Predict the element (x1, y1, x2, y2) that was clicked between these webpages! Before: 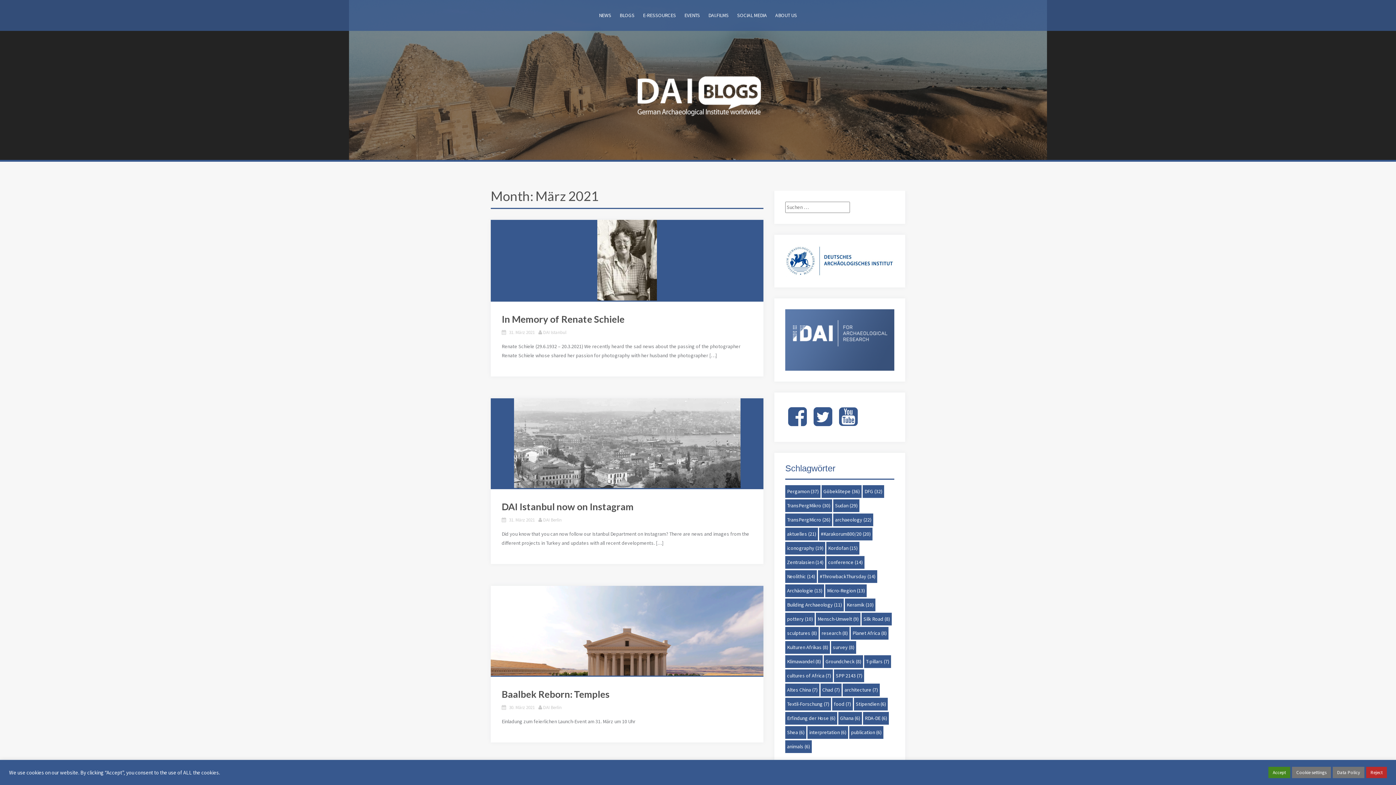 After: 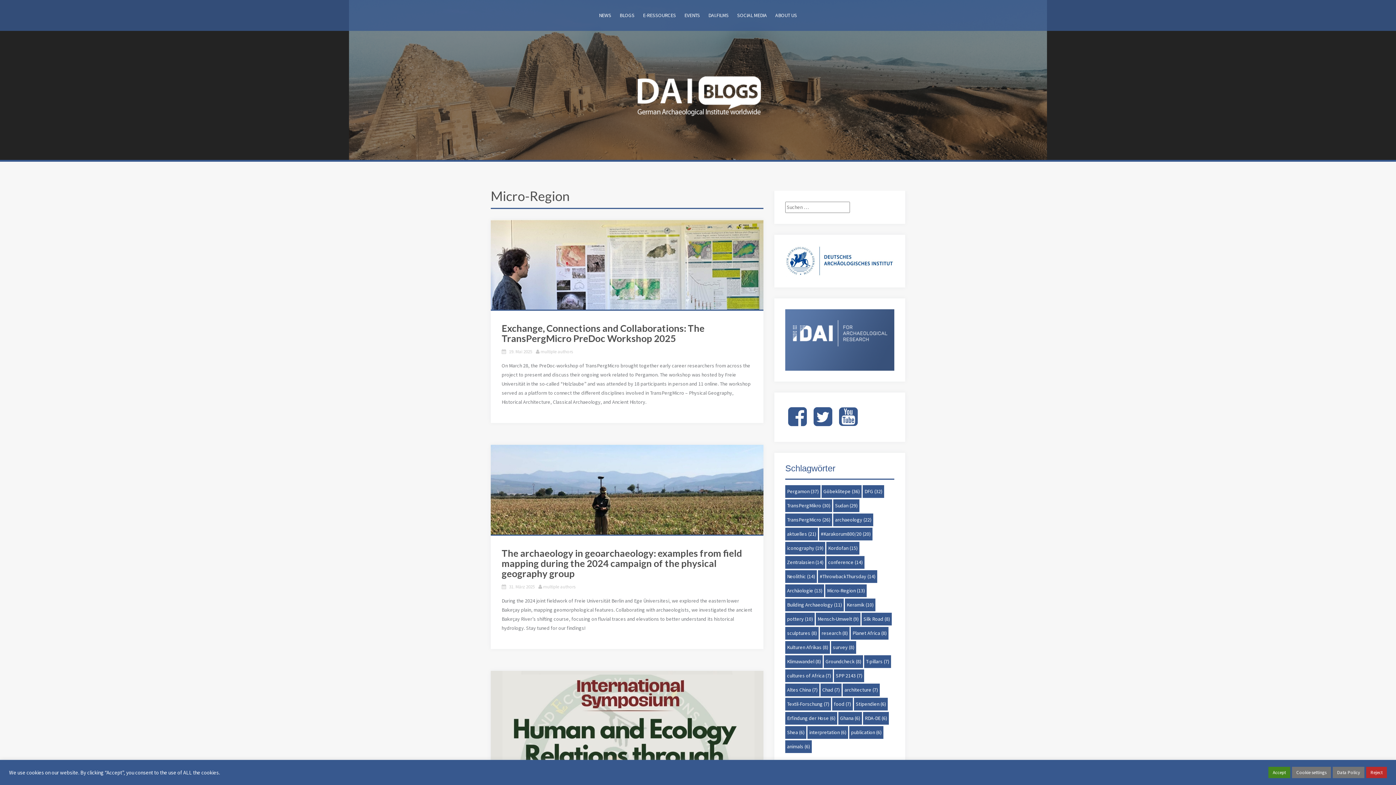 Action: label: Micro-Region (13 Einträge) bbox: (825, 584, 866, 597)